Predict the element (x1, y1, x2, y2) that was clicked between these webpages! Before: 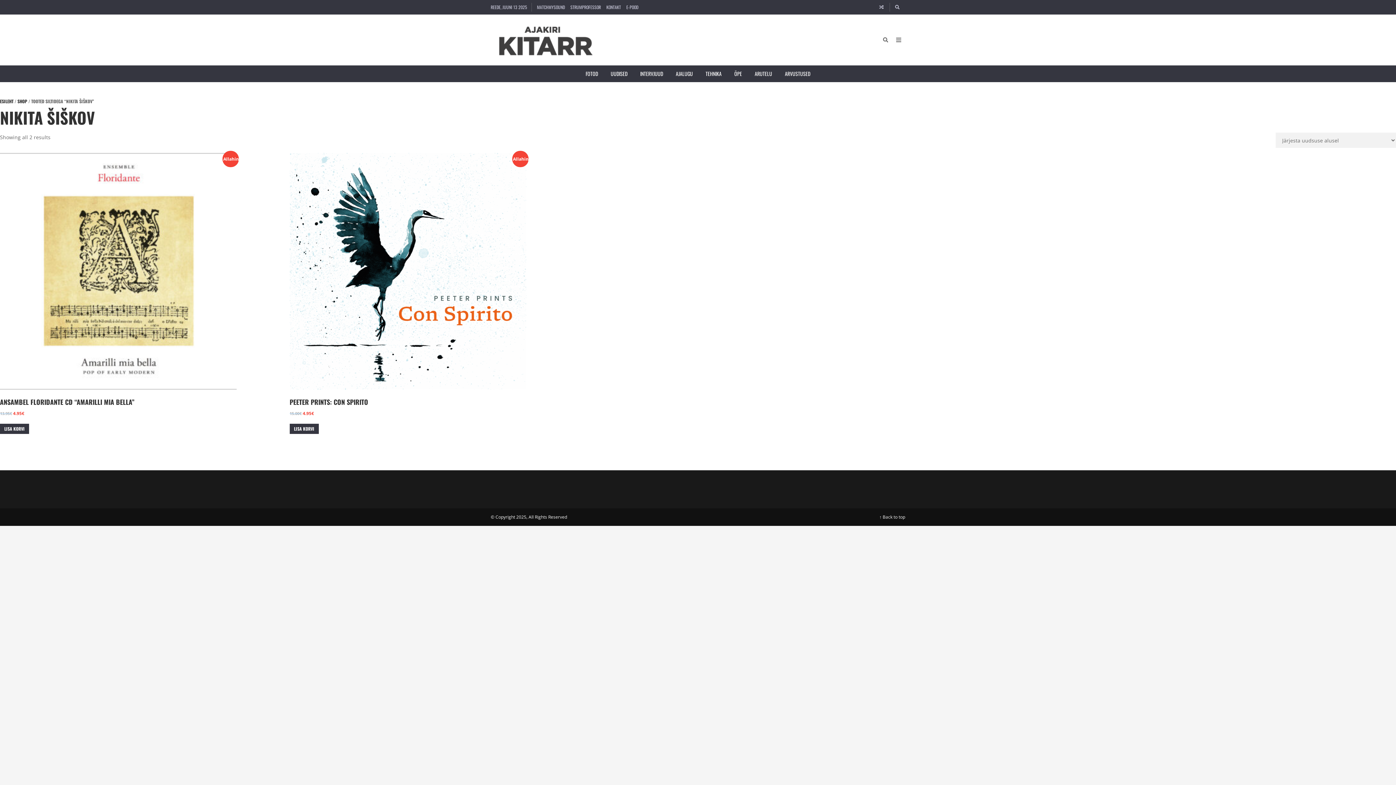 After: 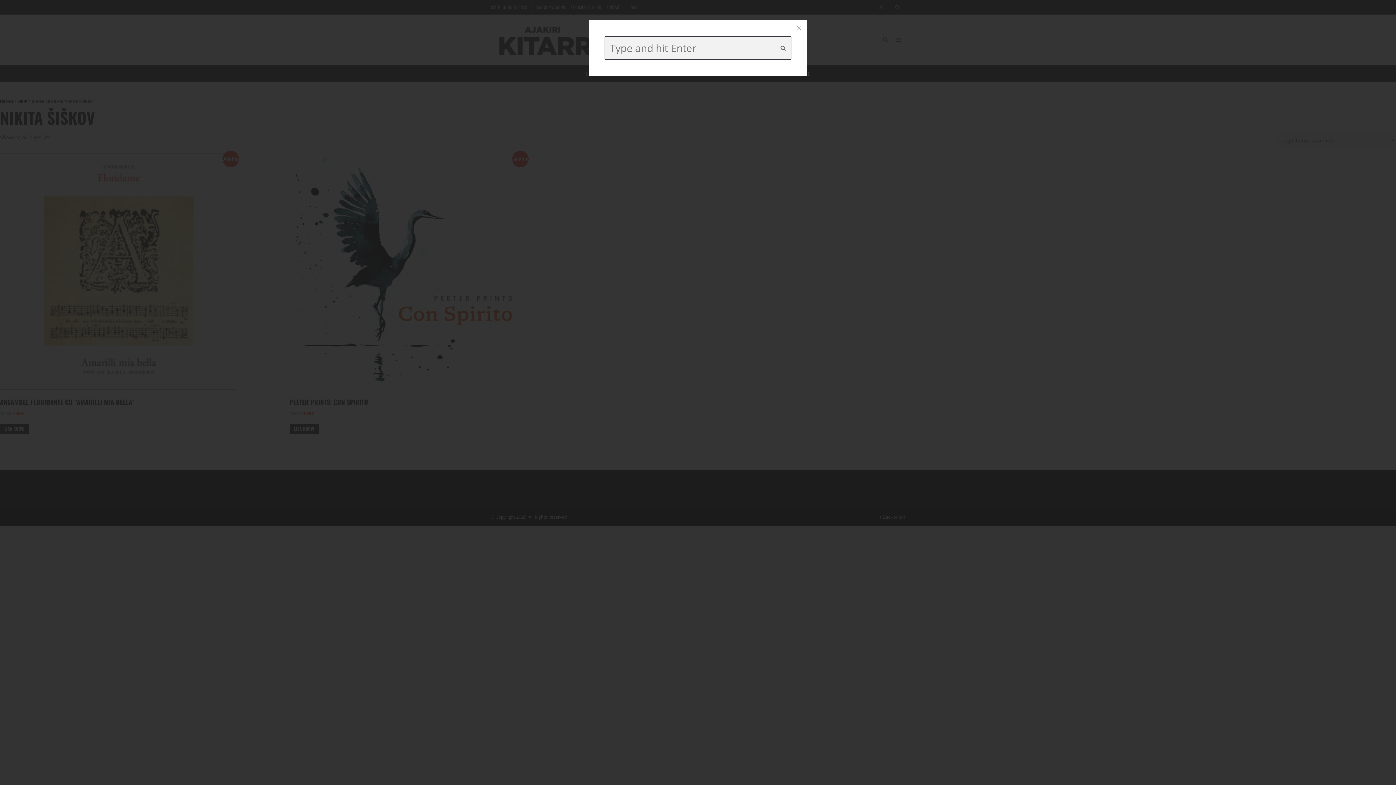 Action: label: Search bbox: (879, 33, 892, 46)